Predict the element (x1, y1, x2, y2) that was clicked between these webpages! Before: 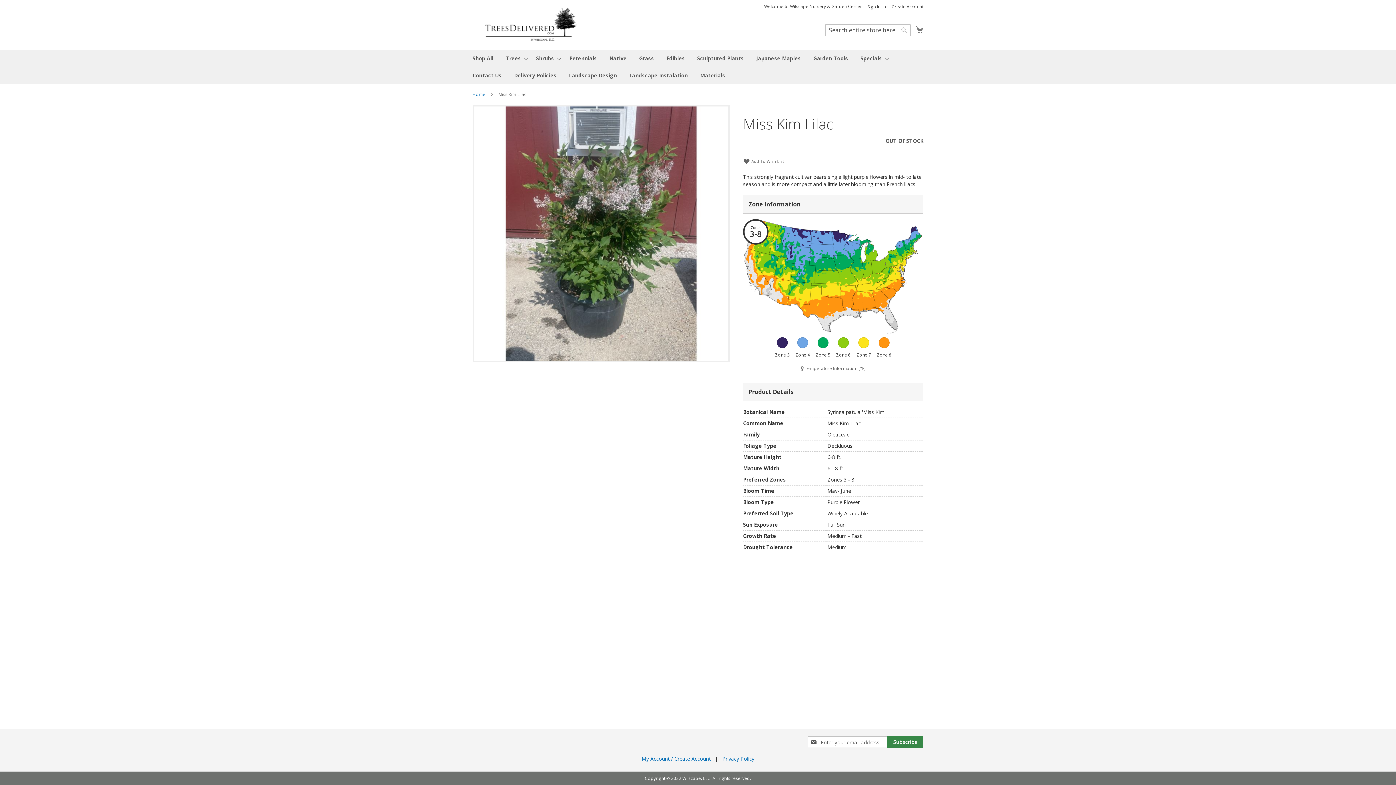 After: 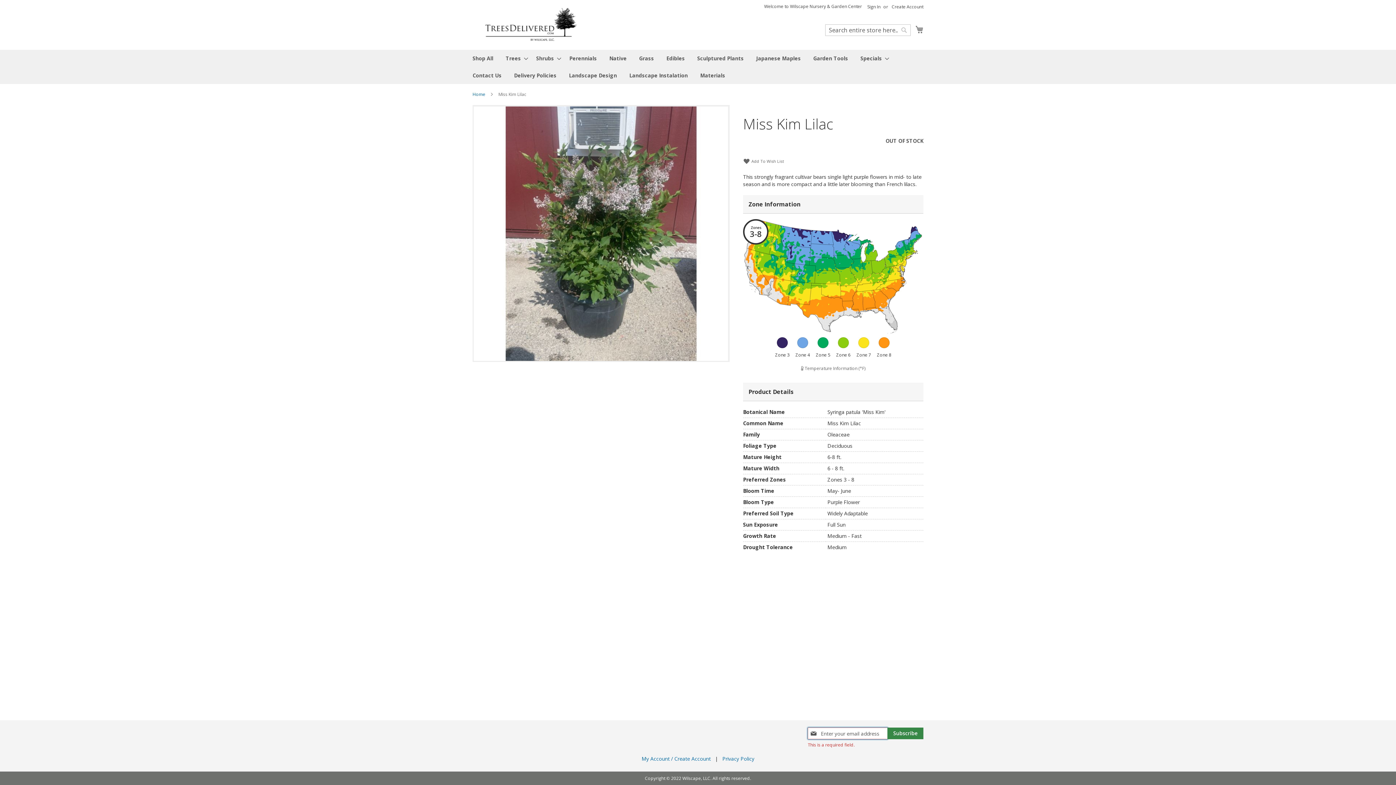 Action: label: Subscribe bbox: (887, 736, 923, 748)